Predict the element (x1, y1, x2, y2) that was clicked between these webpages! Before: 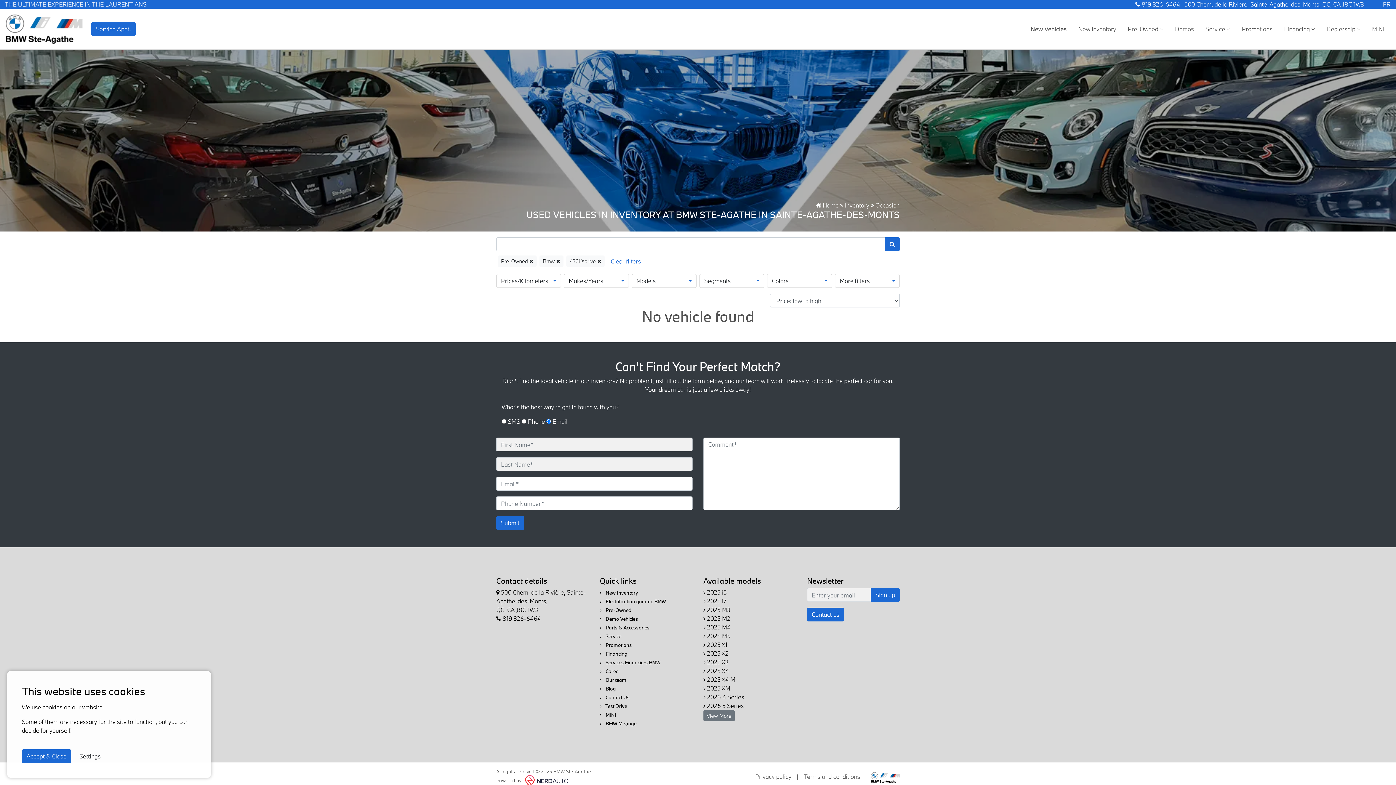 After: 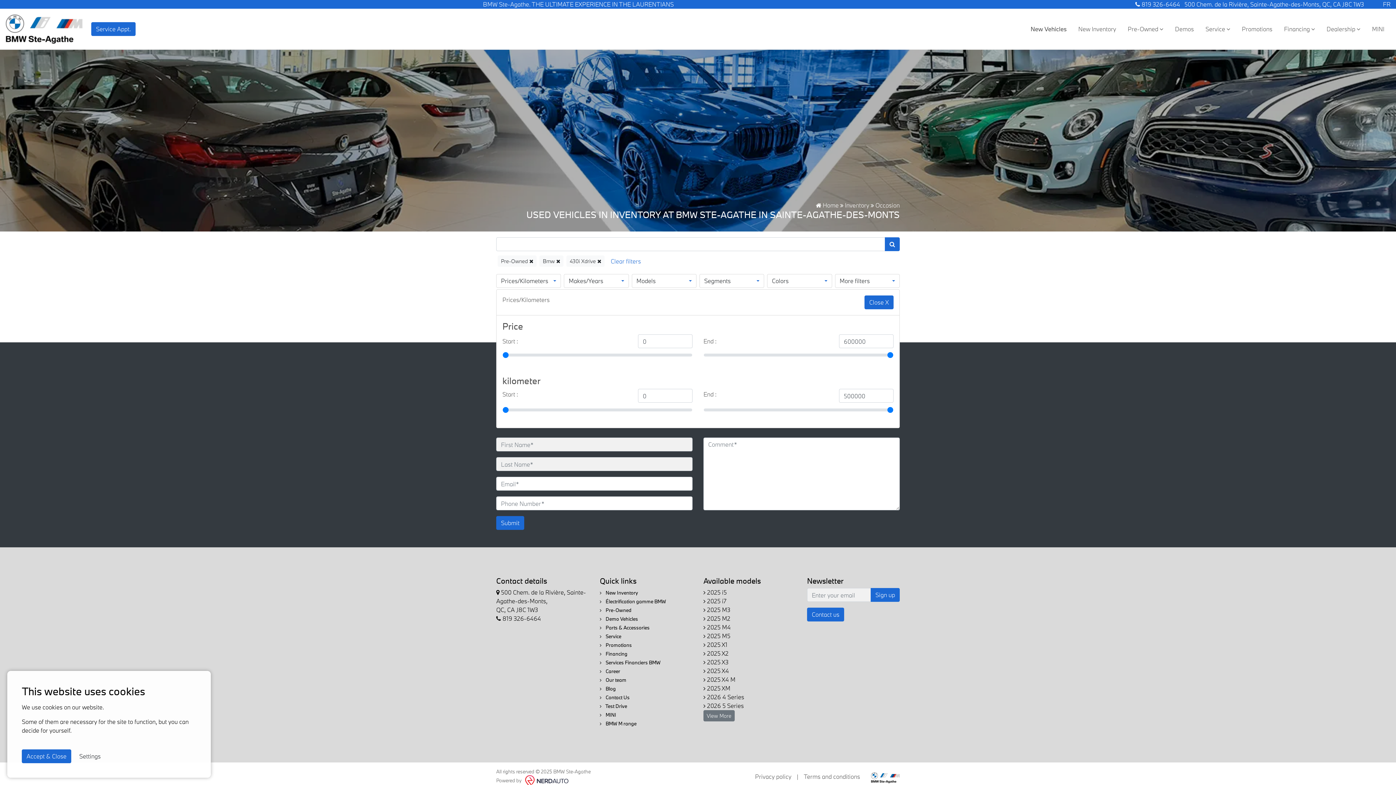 Action: bbox: (496, 274, 561, 288) label: Prices/Kilometers